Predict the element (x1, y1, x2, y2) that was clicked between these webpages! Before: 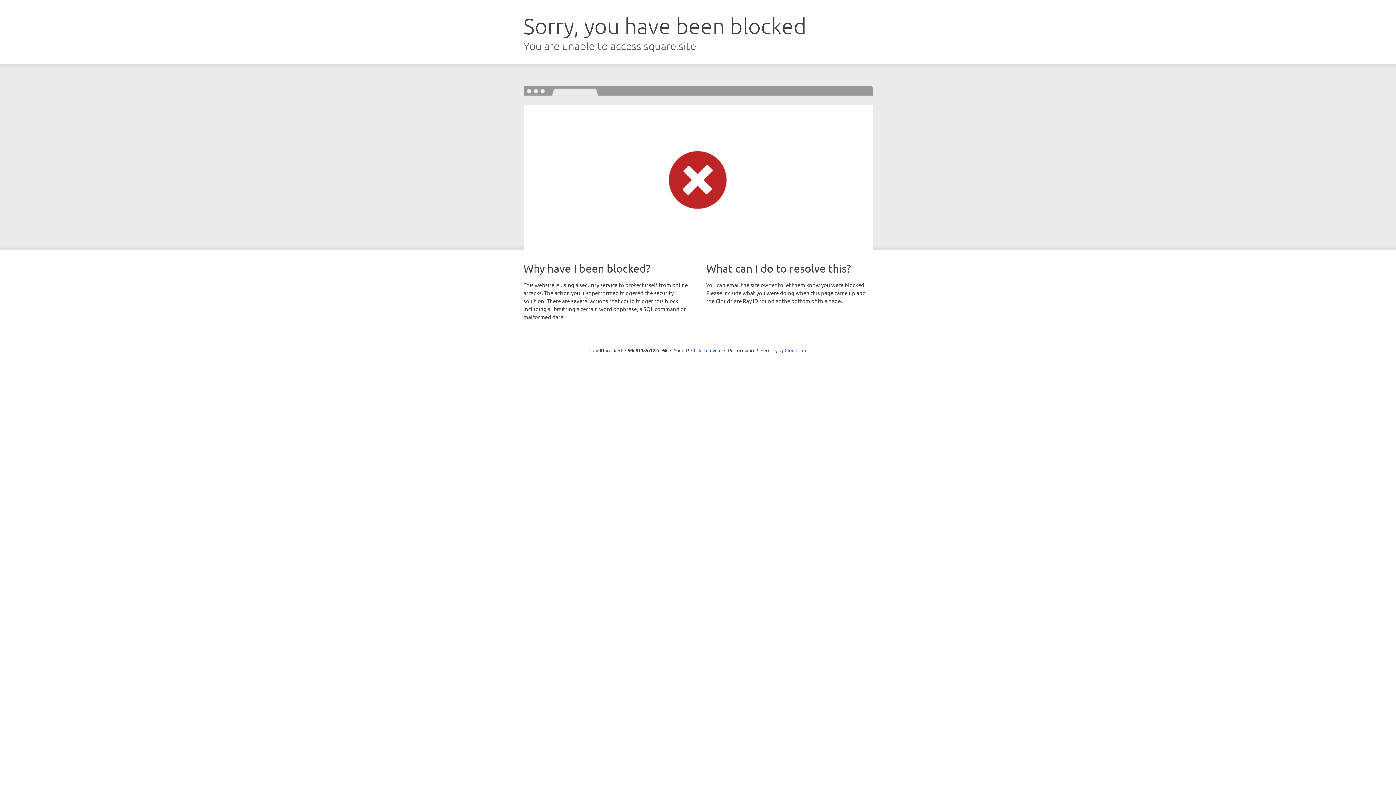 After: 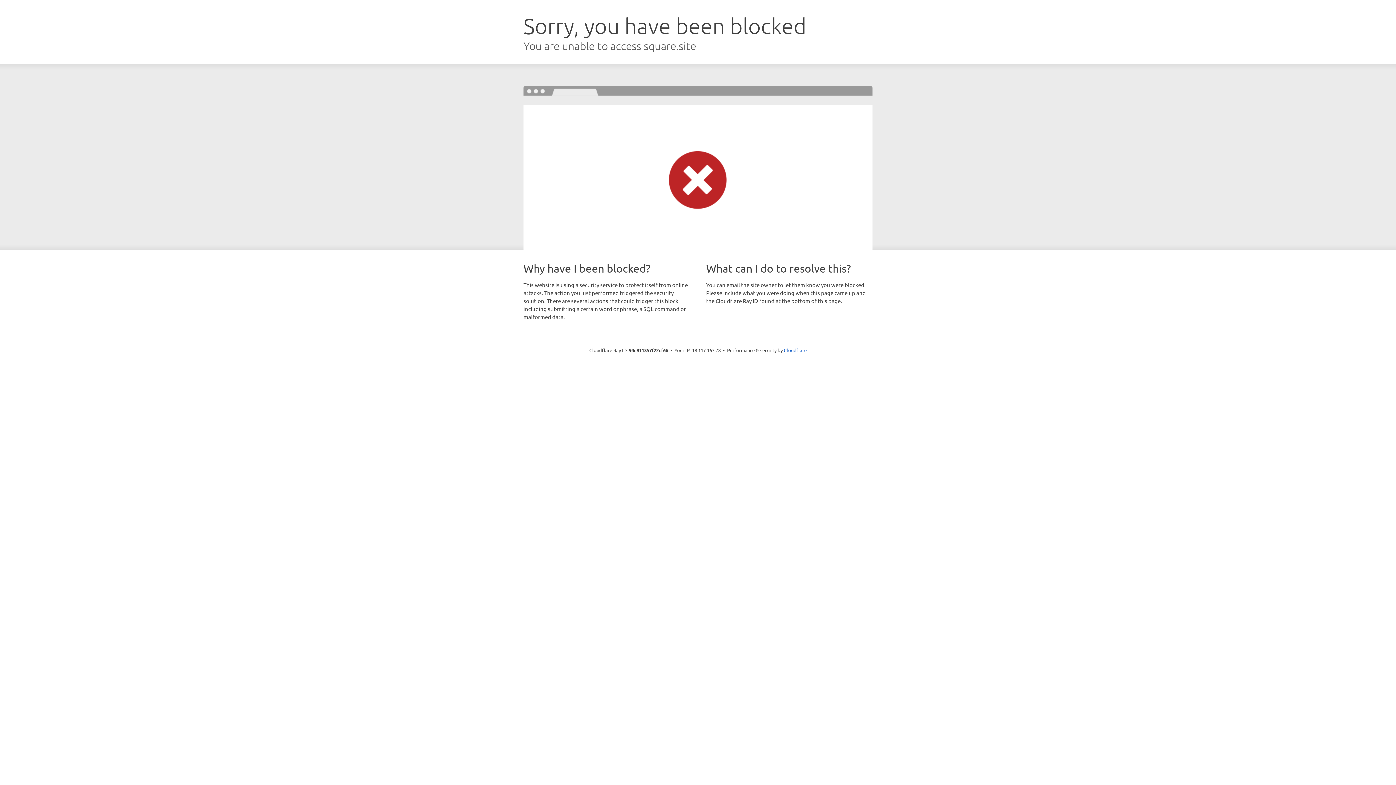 Action: bbox: (691, 346, 721, 353) label: Click to reveal